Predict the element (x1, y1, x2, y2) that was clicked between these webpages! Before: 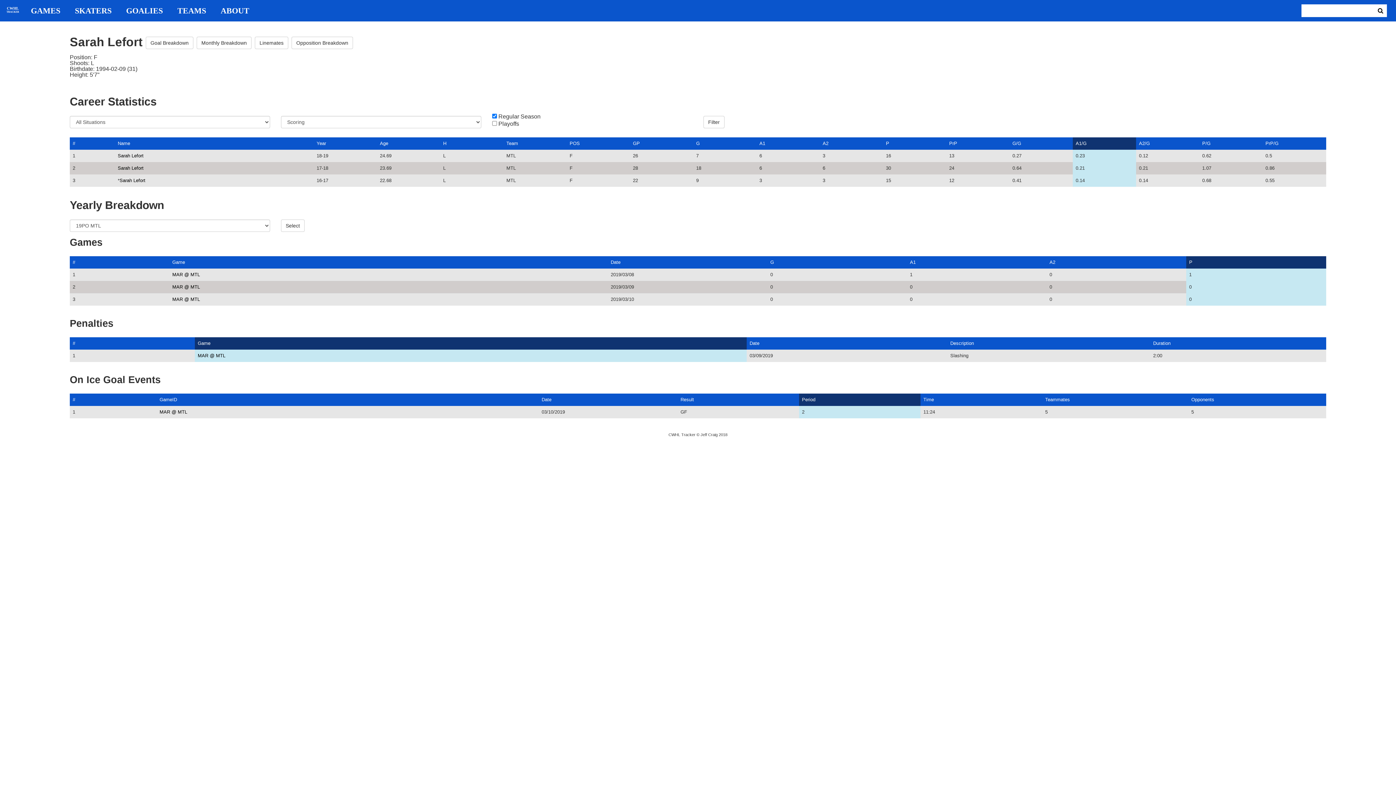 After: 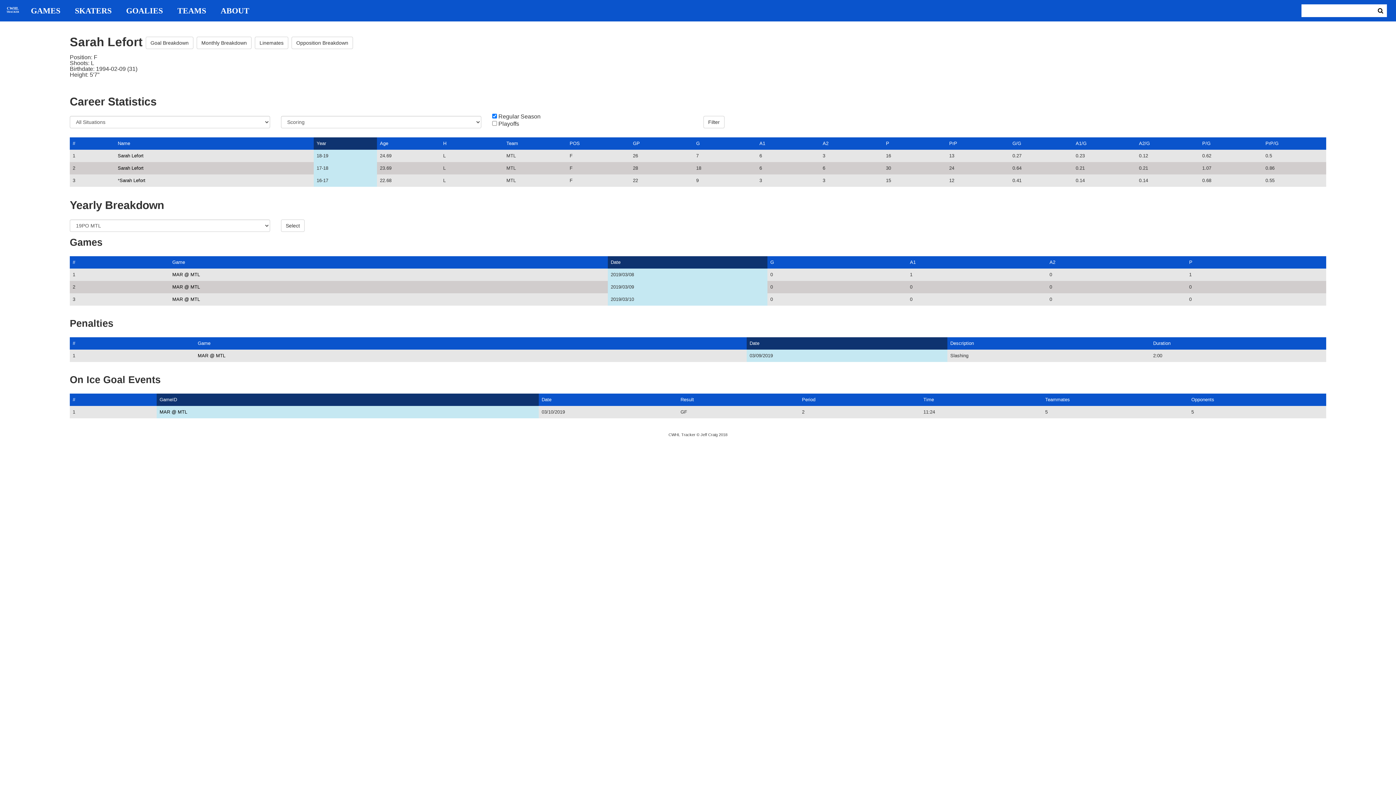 Action: label: Sarah Lefort bbox: (119, 177, 145, 183)